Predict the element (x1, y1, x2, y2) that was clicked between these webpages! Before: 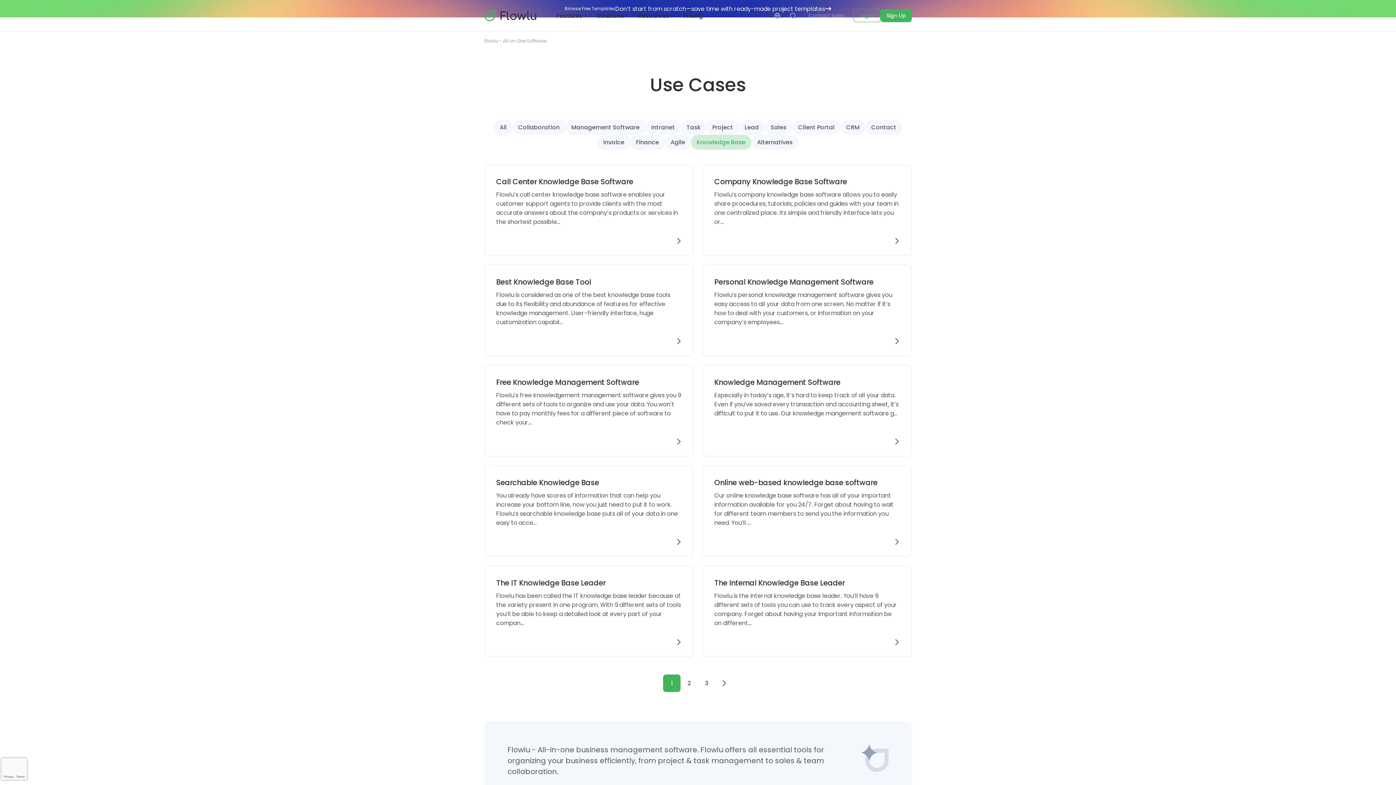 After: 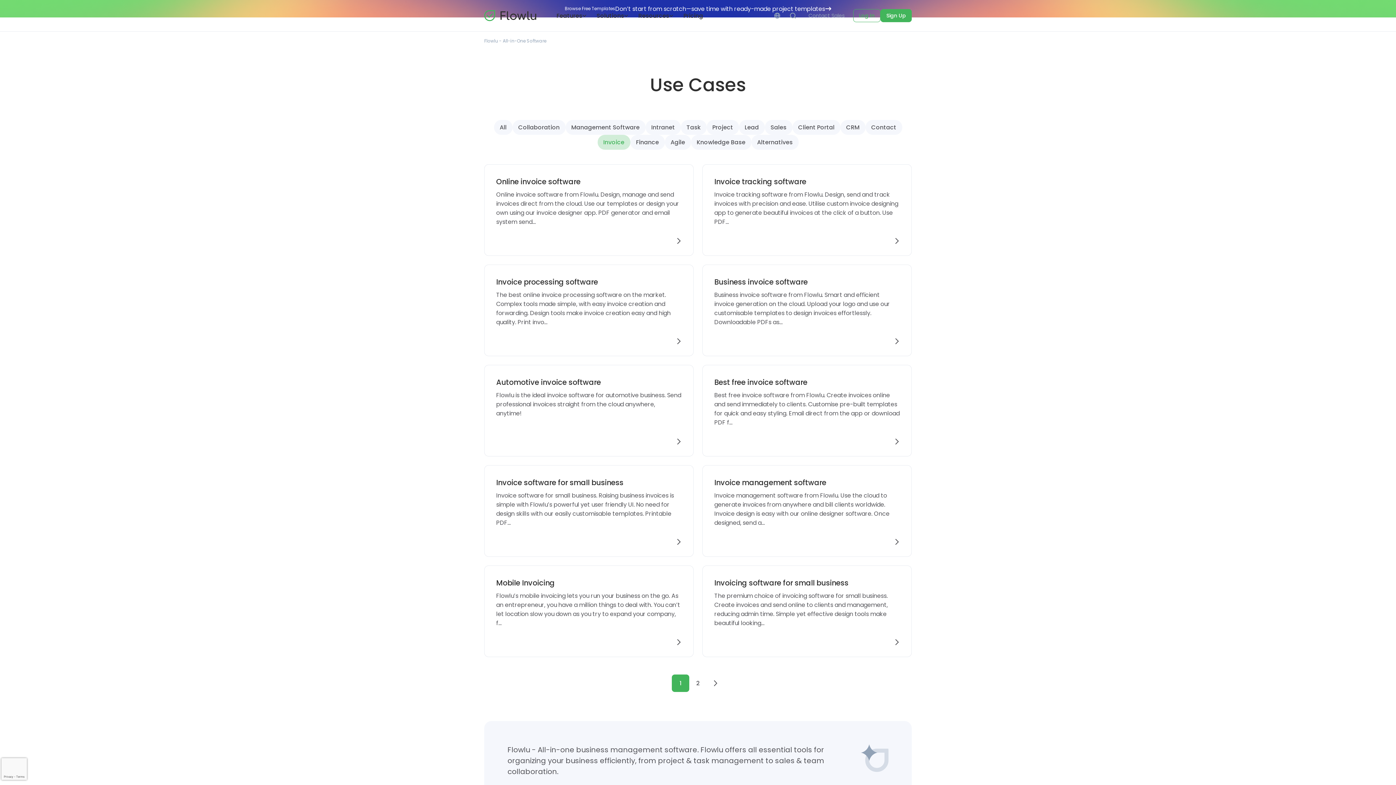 Action: label: Invoice bbox: (597, 134, 630, 149)